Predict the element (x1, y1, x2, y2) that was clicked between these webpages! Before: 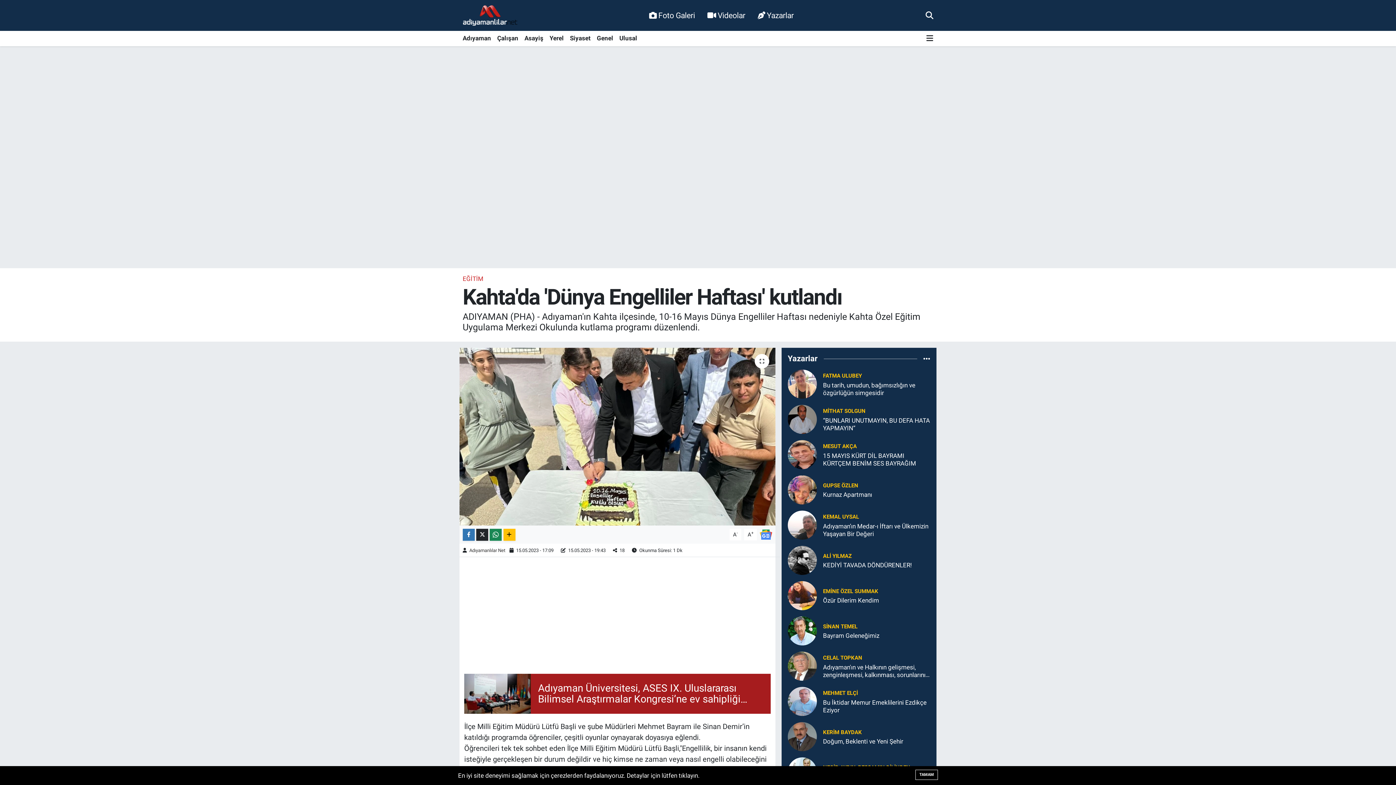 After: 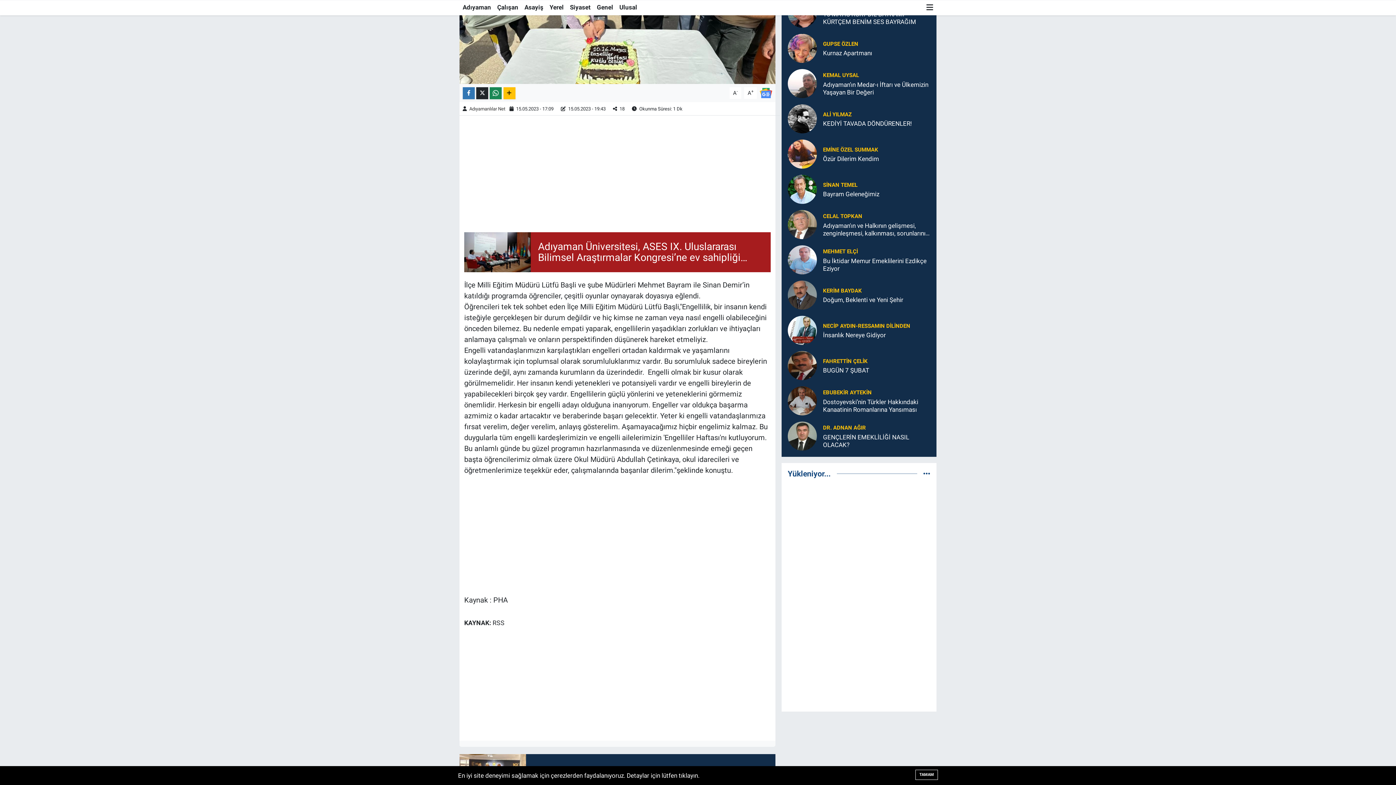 Action: label: EBUBEKİR AYTEKİN bbox: (823, 615, 871, 621)